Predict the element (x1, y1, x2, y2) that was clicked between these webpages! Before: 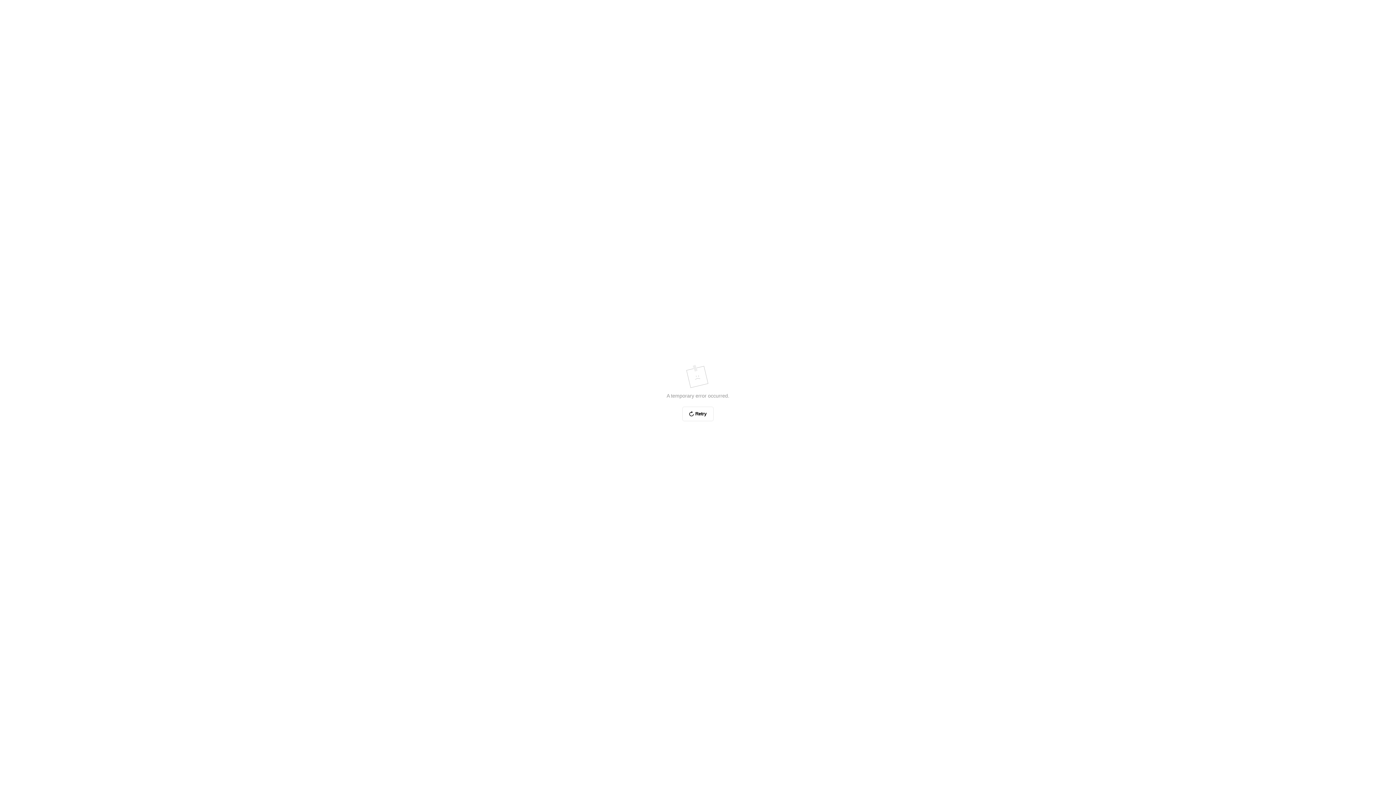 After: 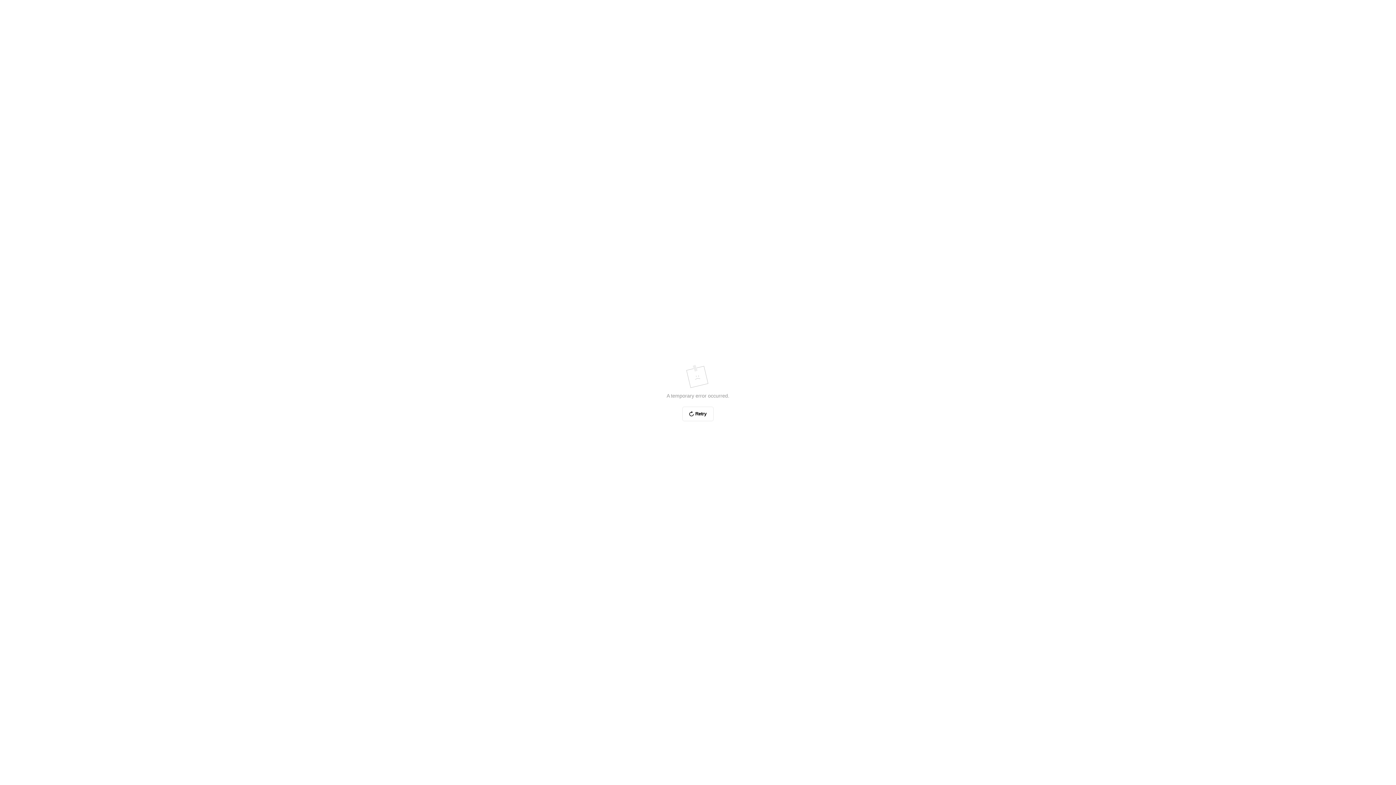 Action: label: Retry bbox: (682, 406, 713, 421)